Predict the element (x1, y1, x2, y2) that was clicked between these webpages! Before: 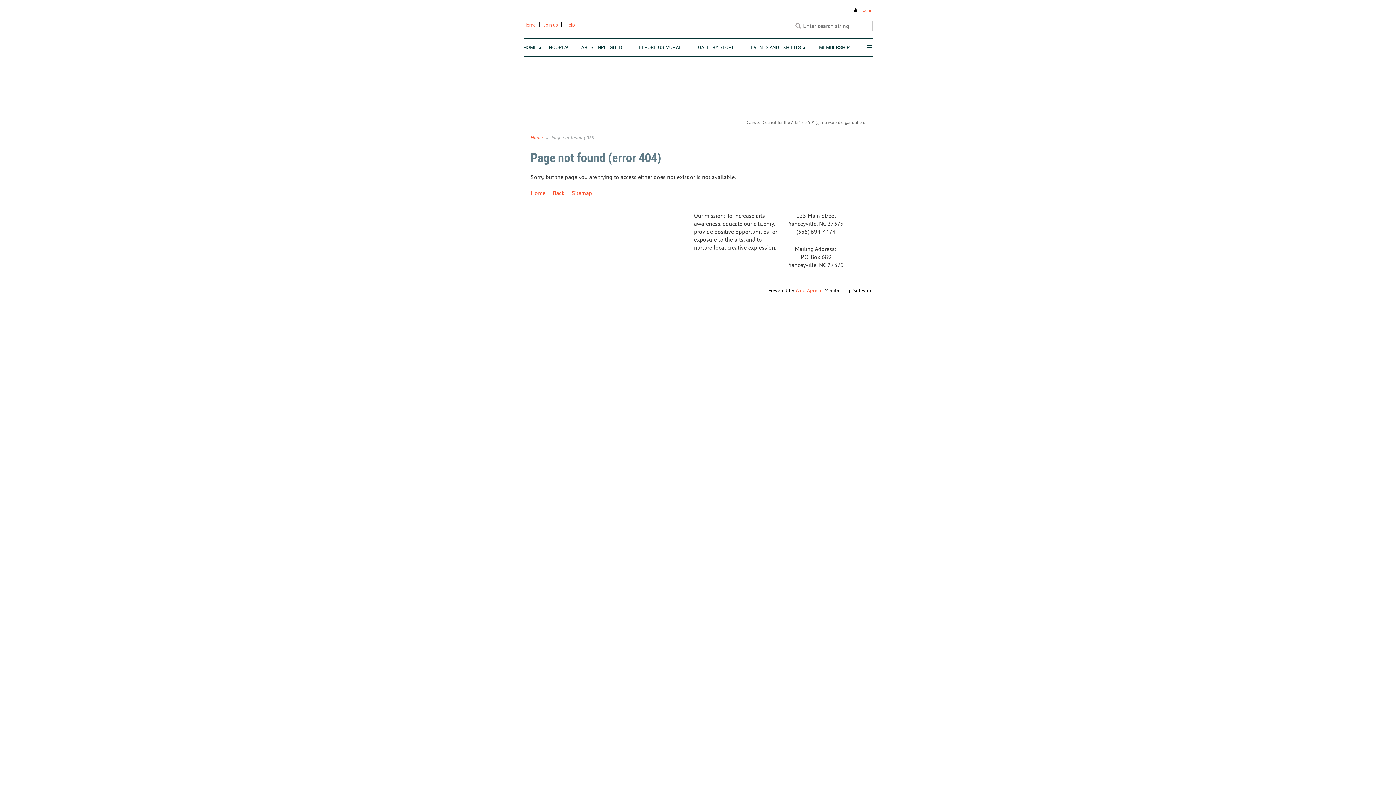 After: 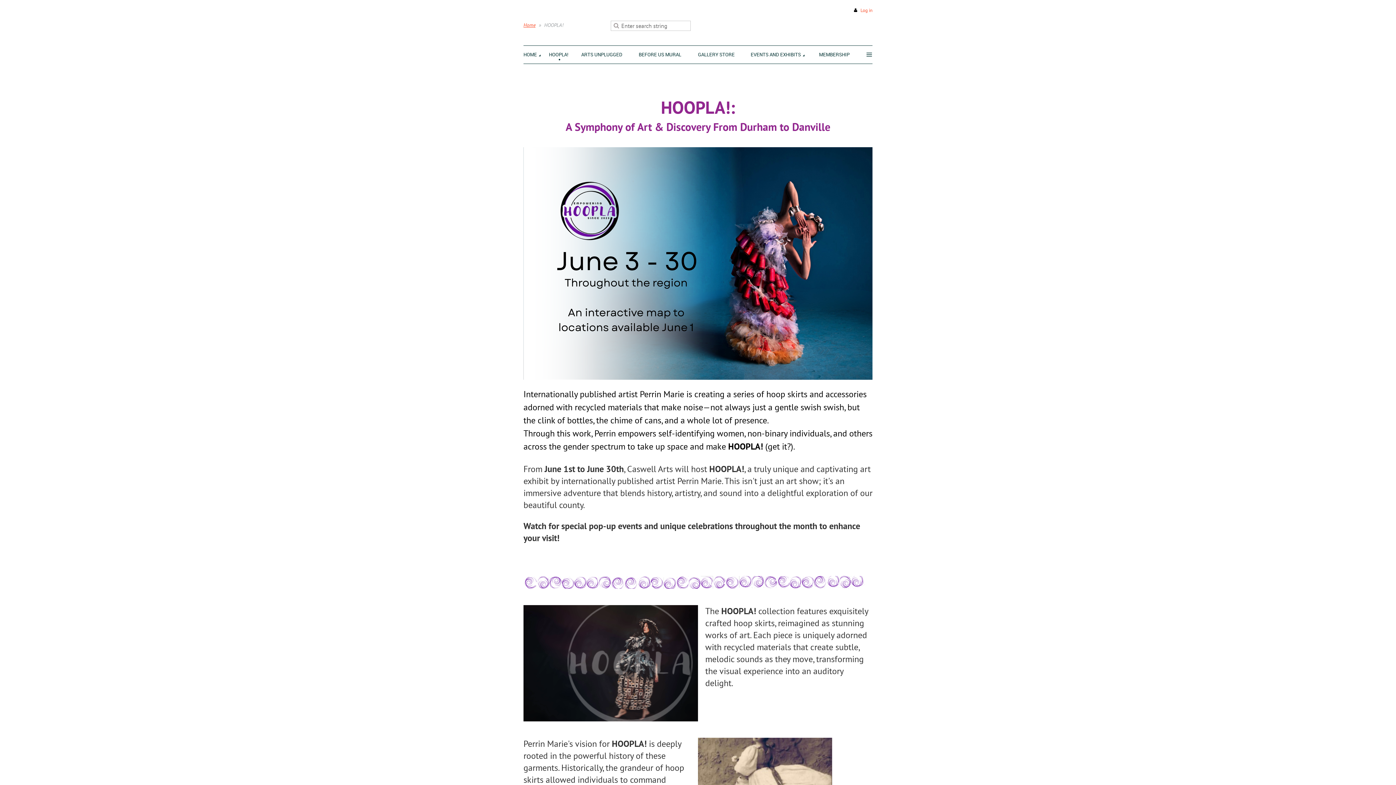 Action: bbox: (549, 38, 577, 54) label: HOOPLA!